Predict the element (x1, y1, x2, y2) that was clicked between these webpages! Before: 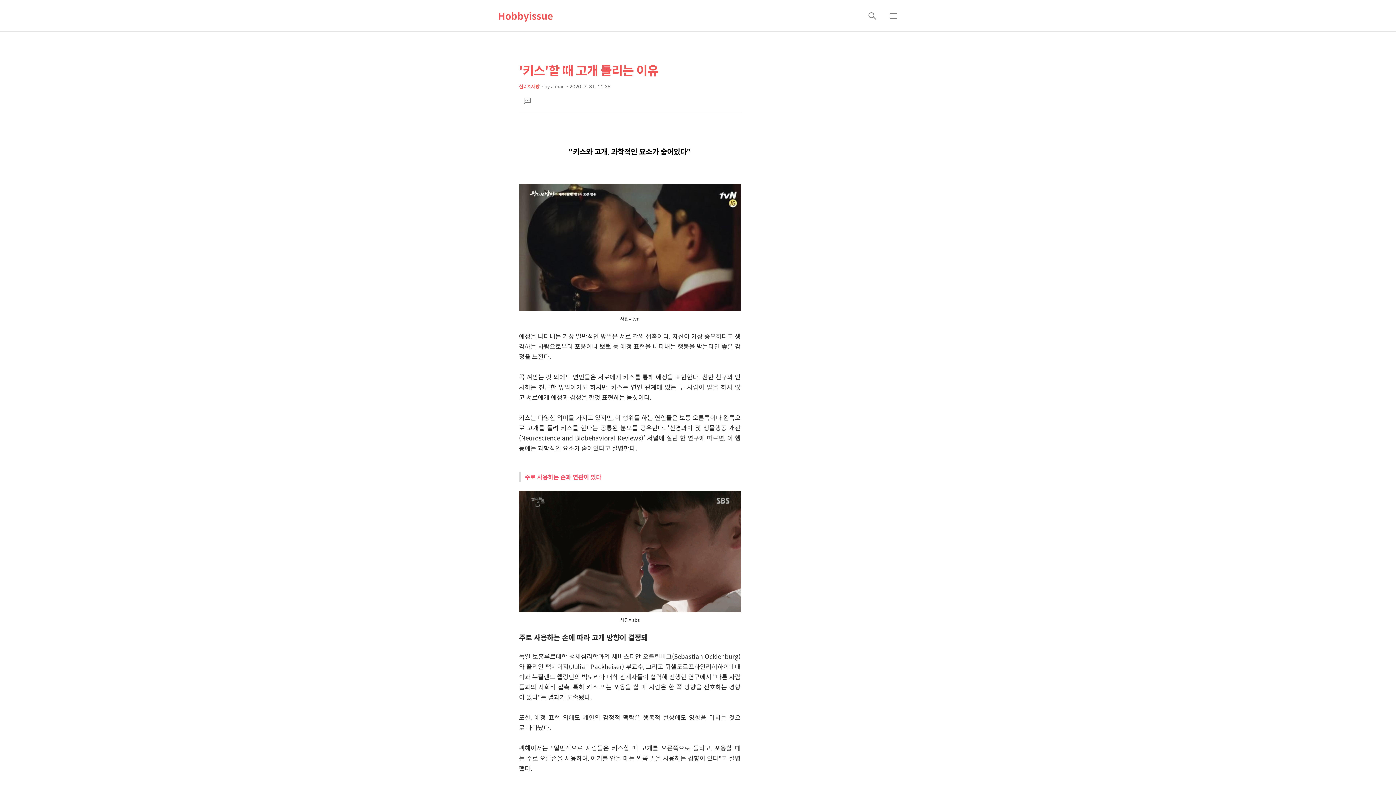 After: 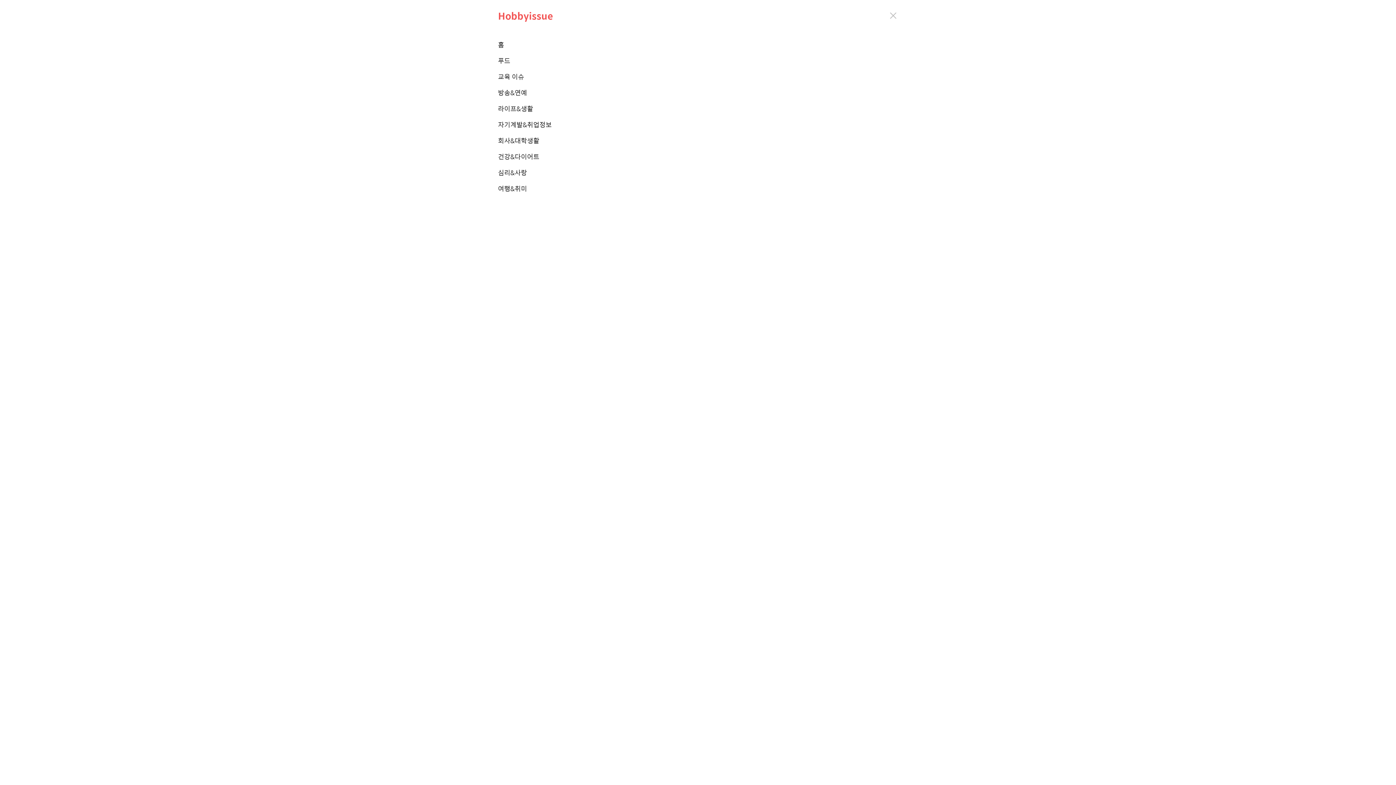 Action: label: 메뉴 bbox: (884, 7, 902, 24)